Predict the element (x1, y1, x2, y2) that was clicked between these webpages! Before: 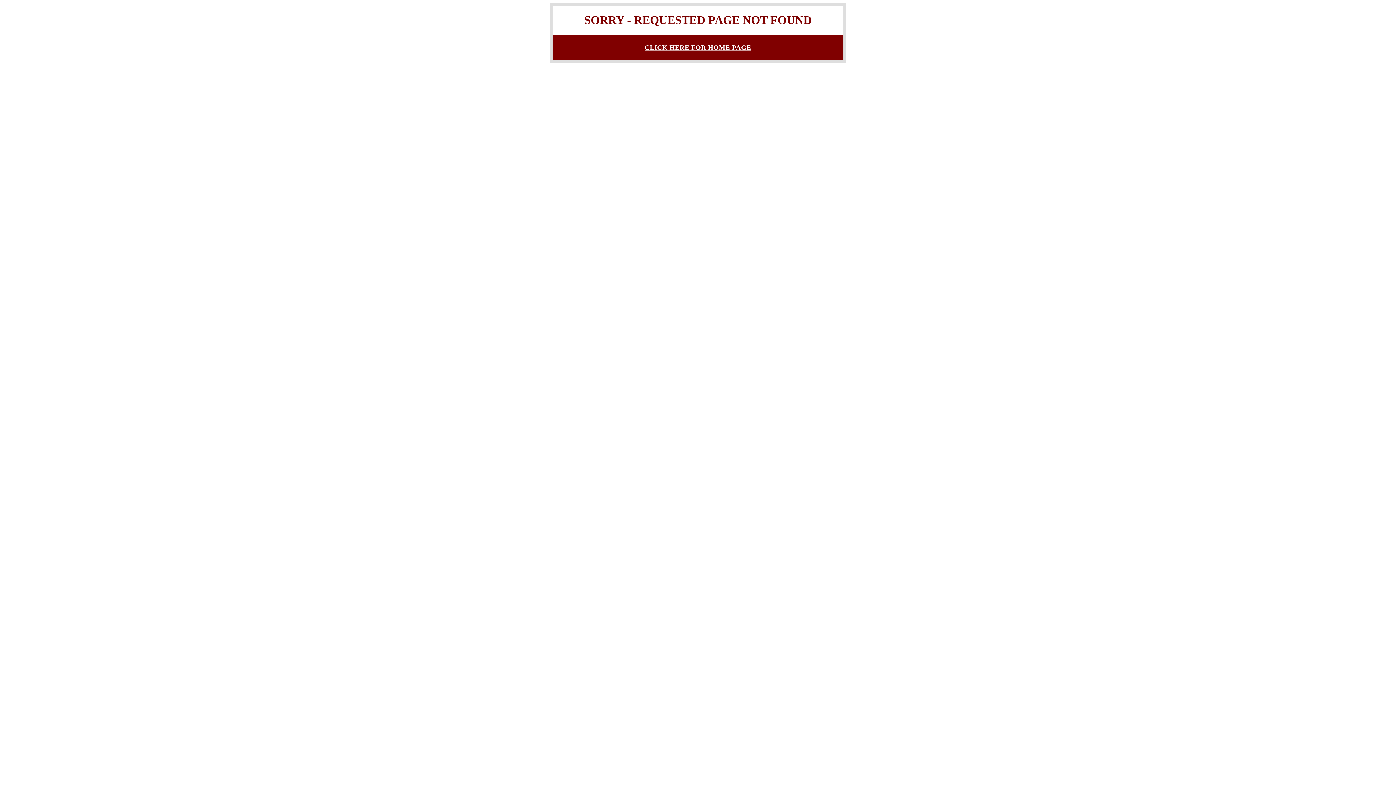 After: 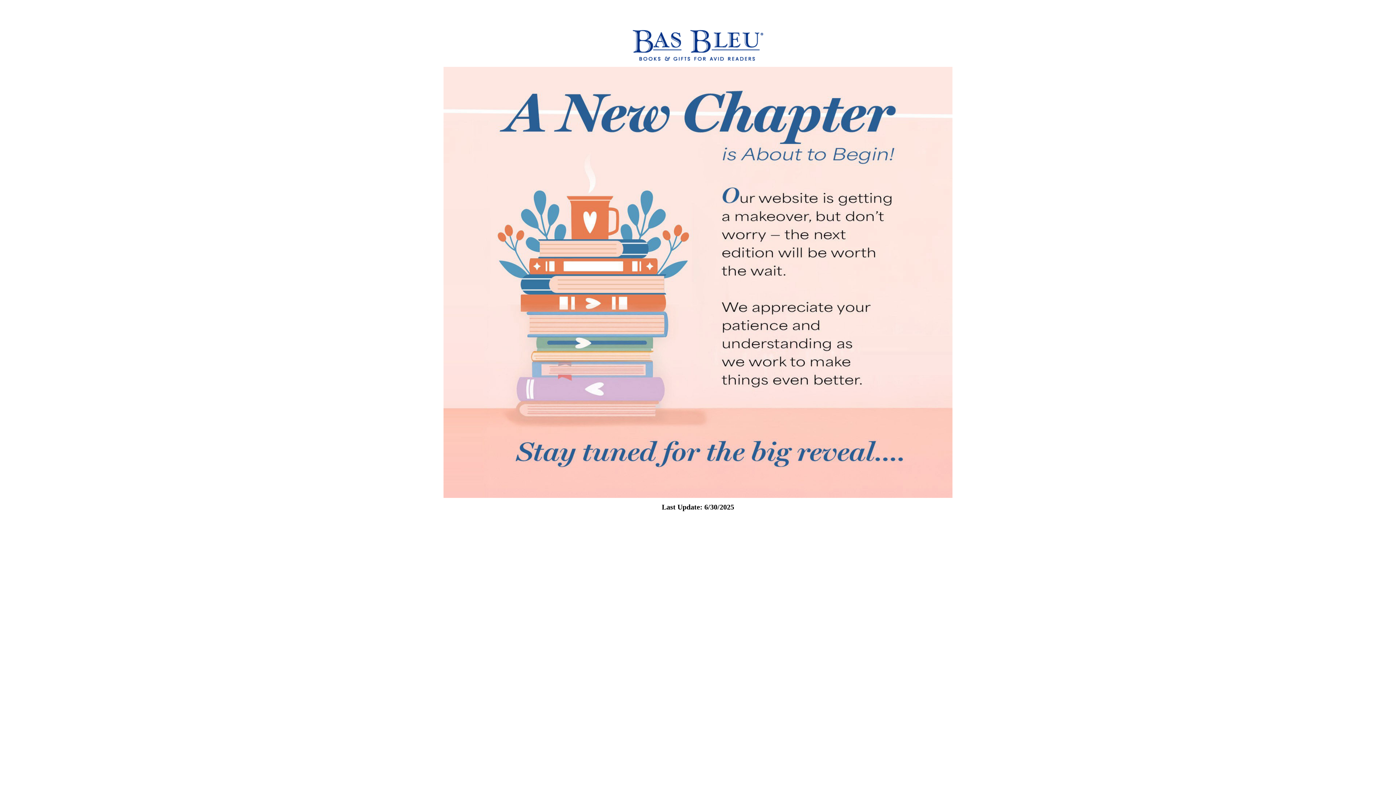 Action: bbox: (644, 43, 751, 51) label: CLICK HERE FOR HOME PAGE